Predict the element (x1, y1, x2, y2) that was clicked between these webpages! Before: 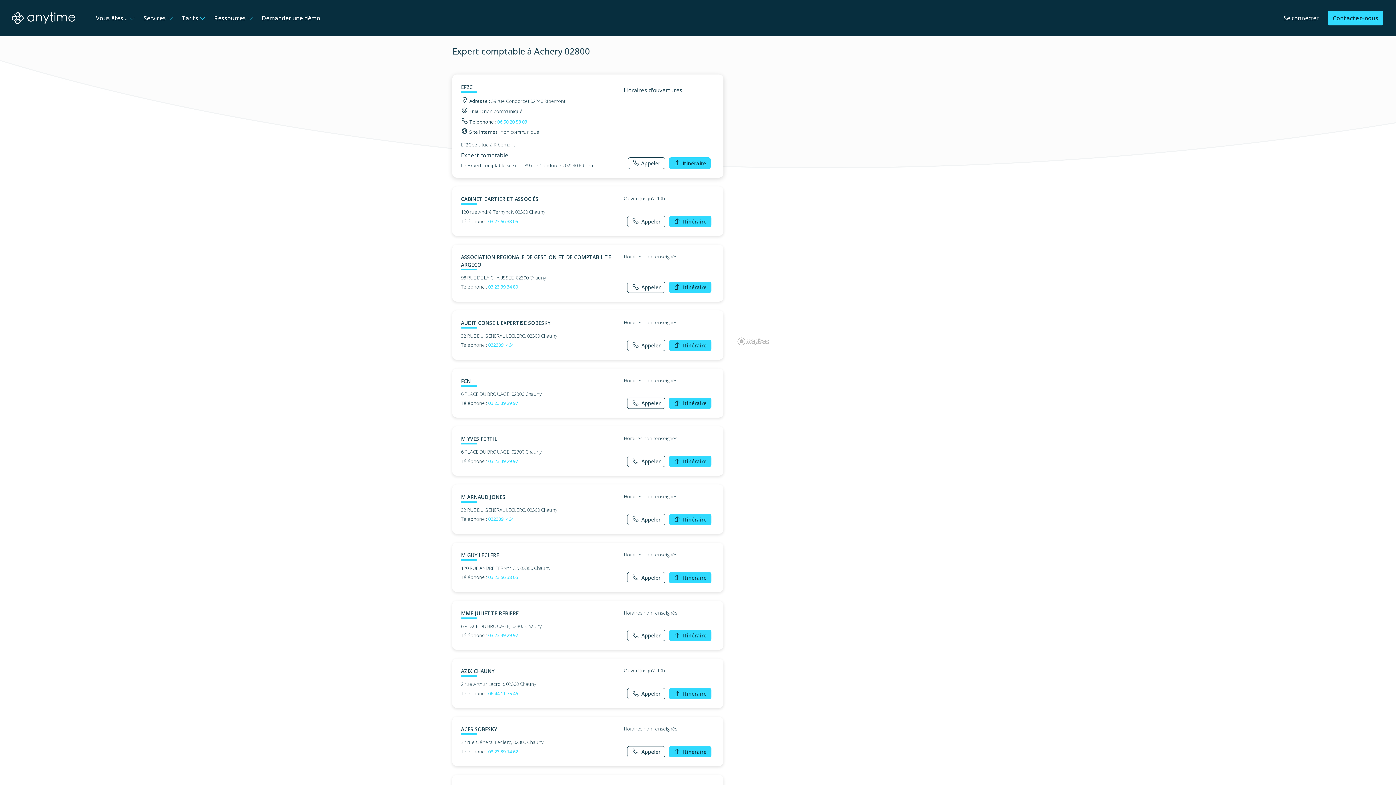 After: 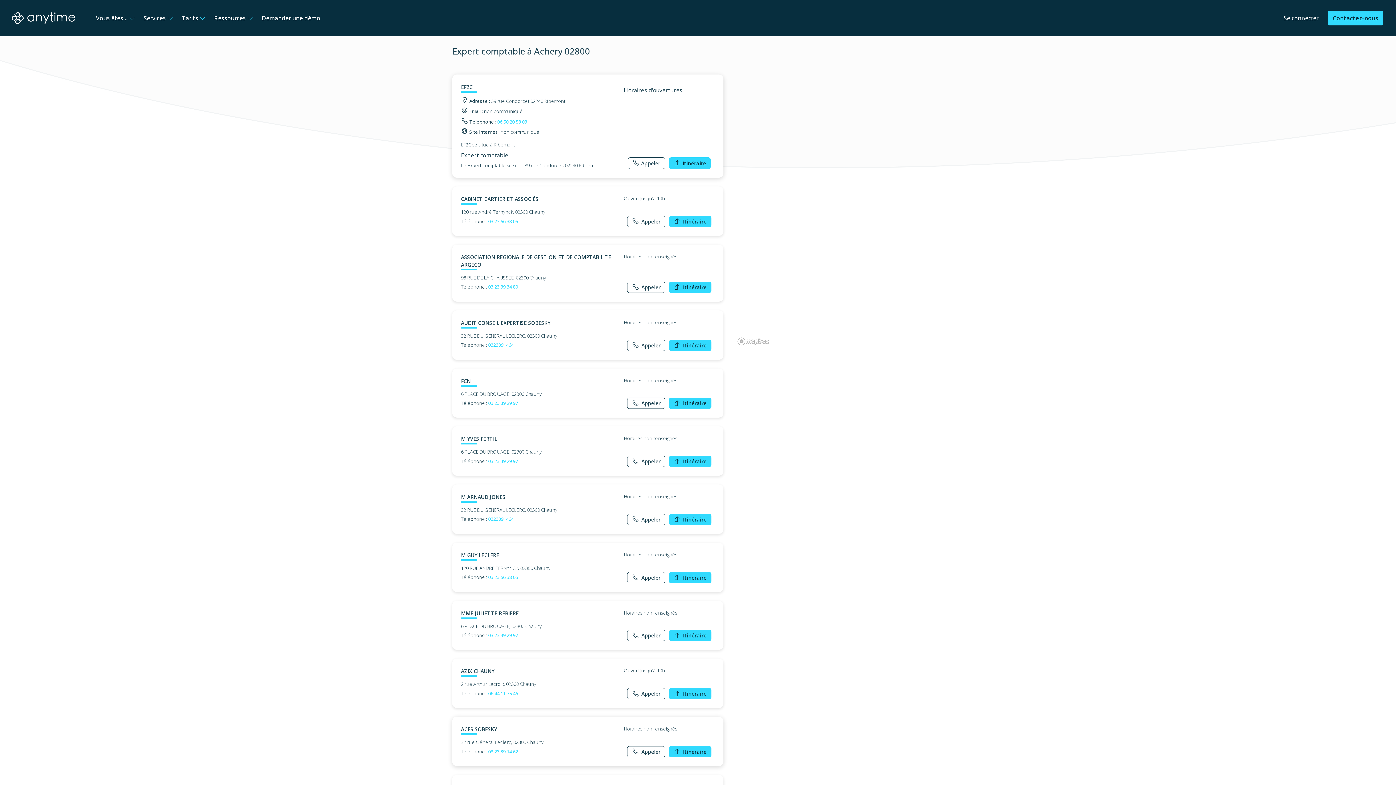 Action: label: 03 23 39 14 62 bbox: (488, 748, 518, 755)